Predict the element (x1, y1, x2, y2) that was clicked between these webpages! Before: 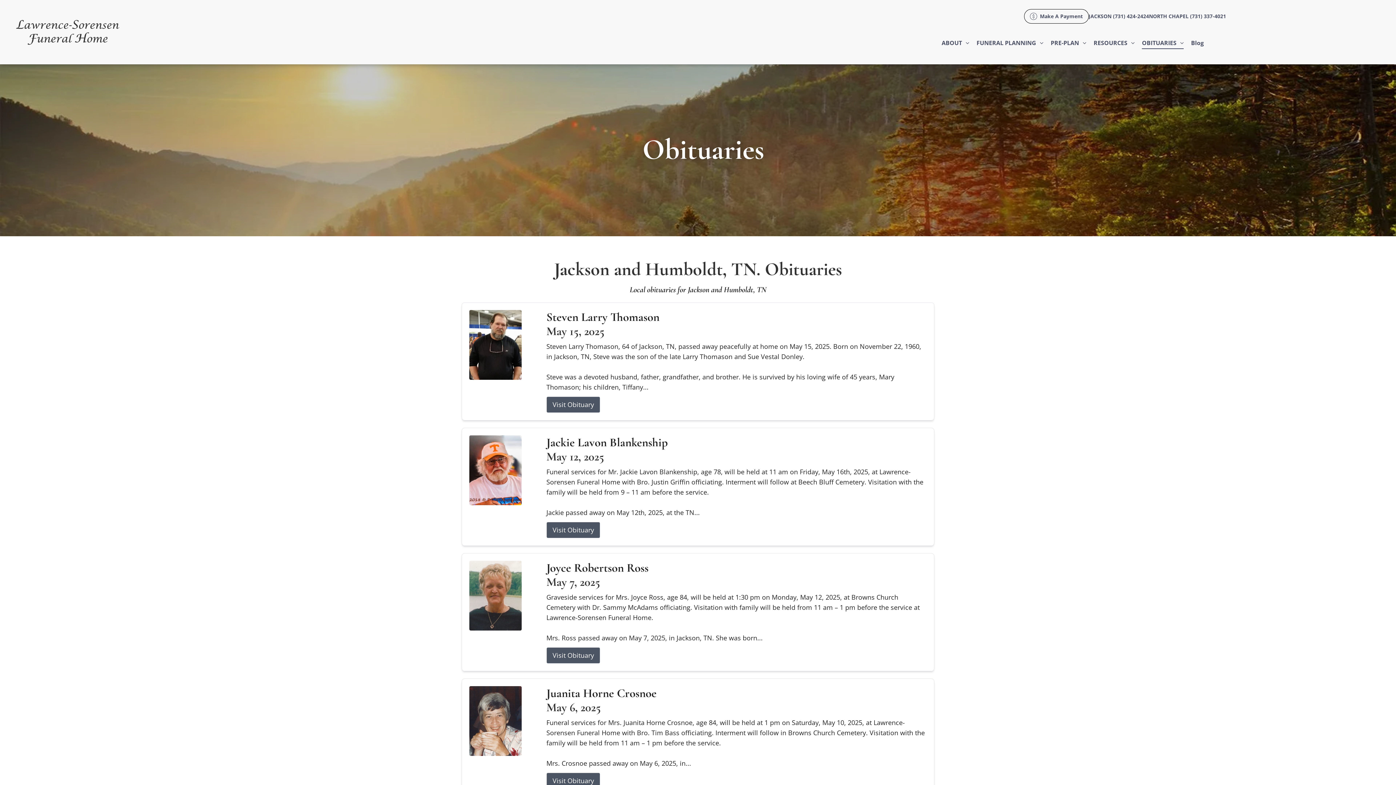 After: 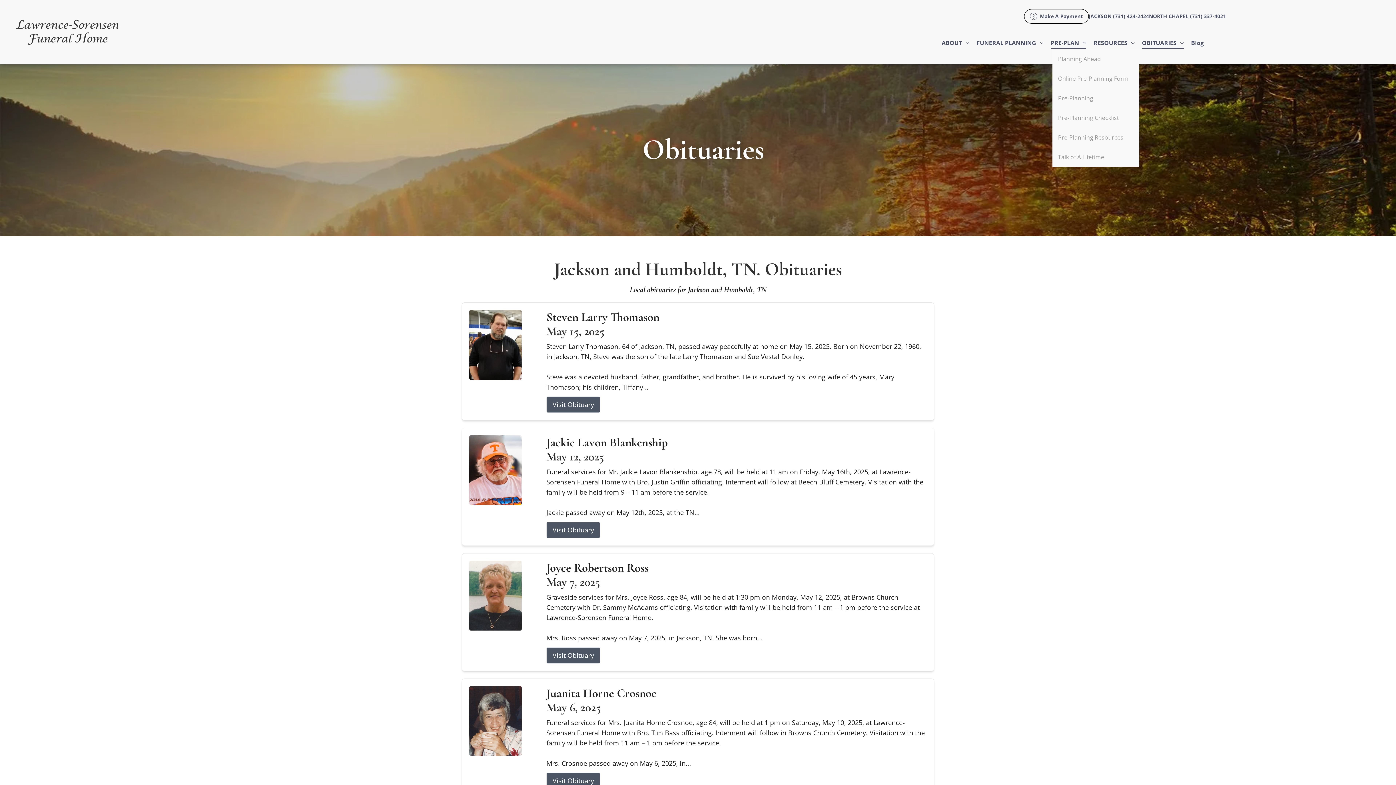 Action: bbox: (1047, 36, 1090, 49) label: PRE-PLAN